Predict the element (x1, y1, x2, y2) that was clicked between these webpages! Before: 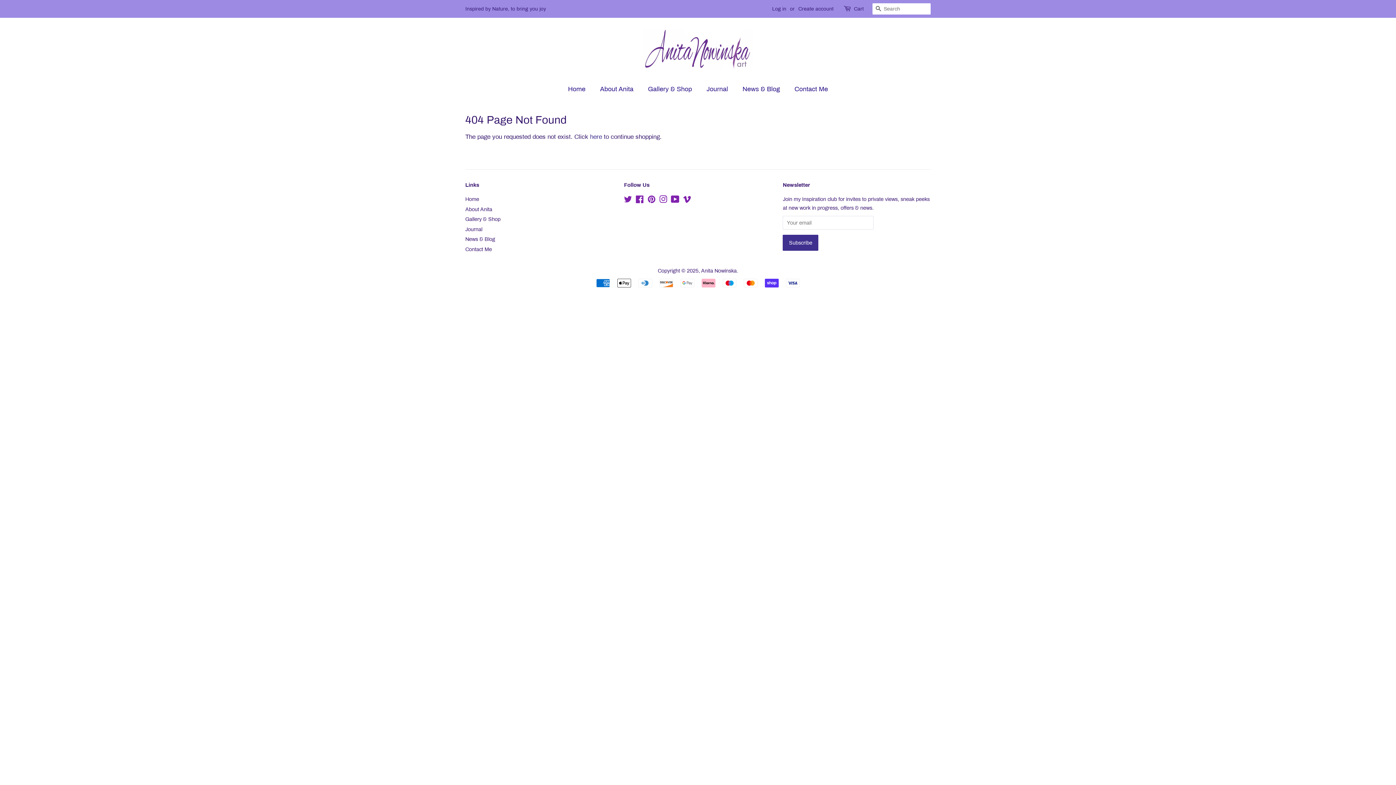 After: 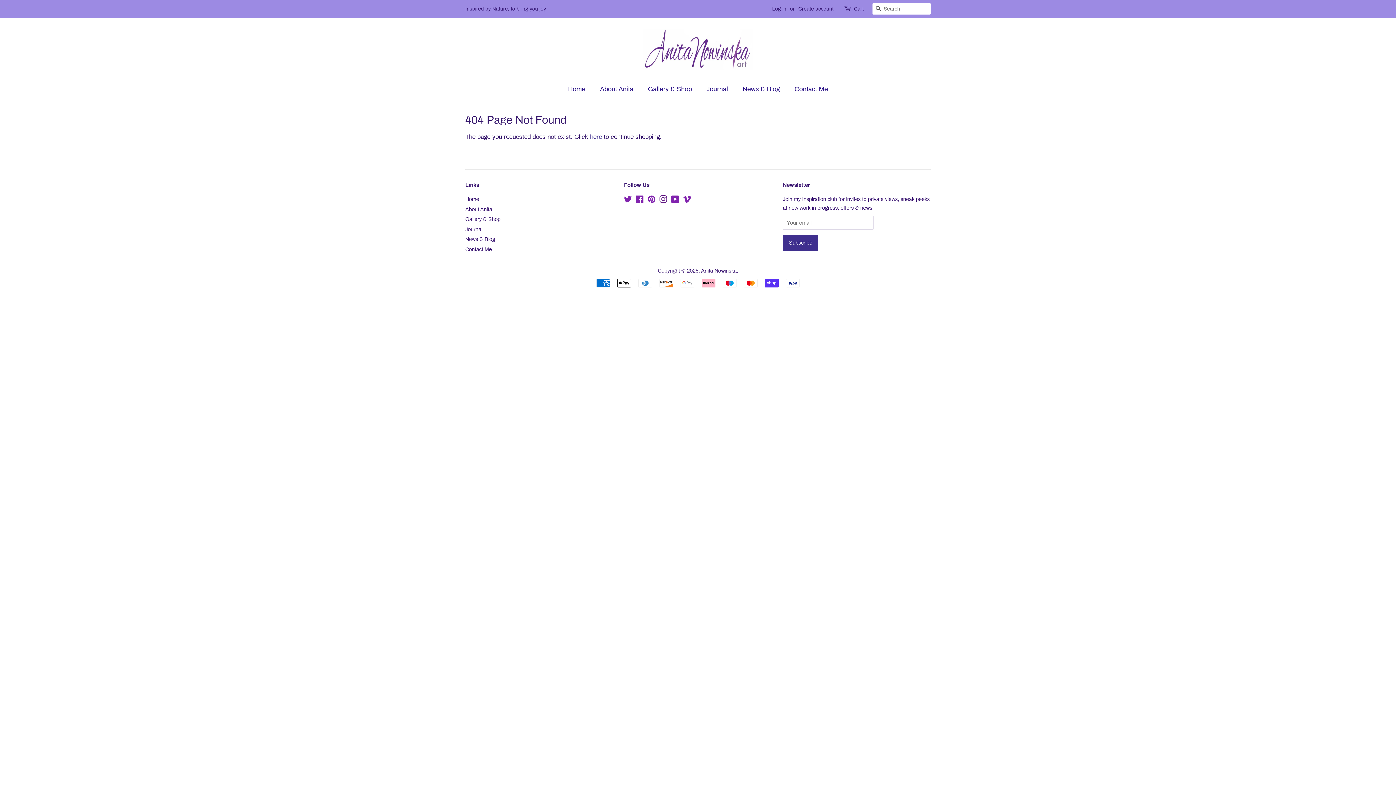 Action: bbox: (659, 197, 667, 203) label: Instagram